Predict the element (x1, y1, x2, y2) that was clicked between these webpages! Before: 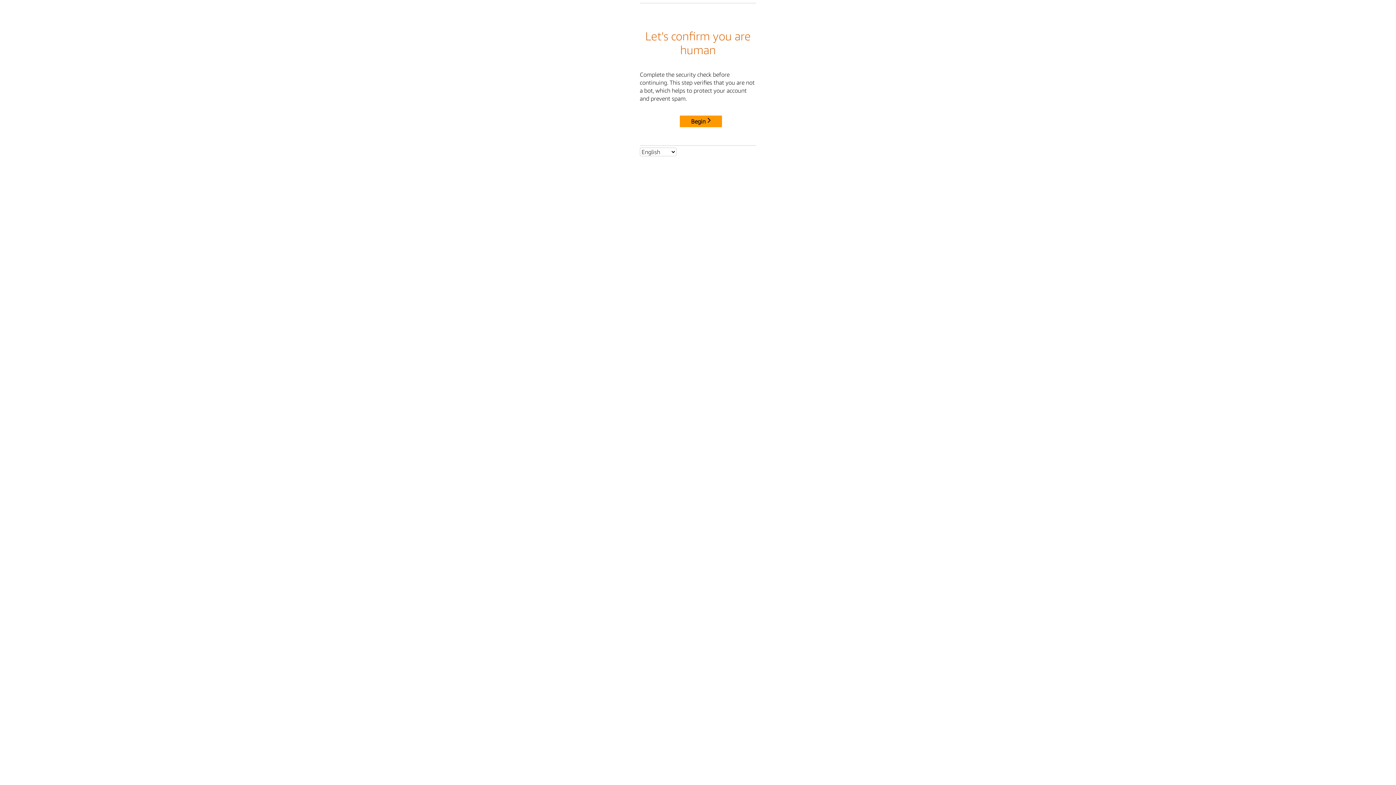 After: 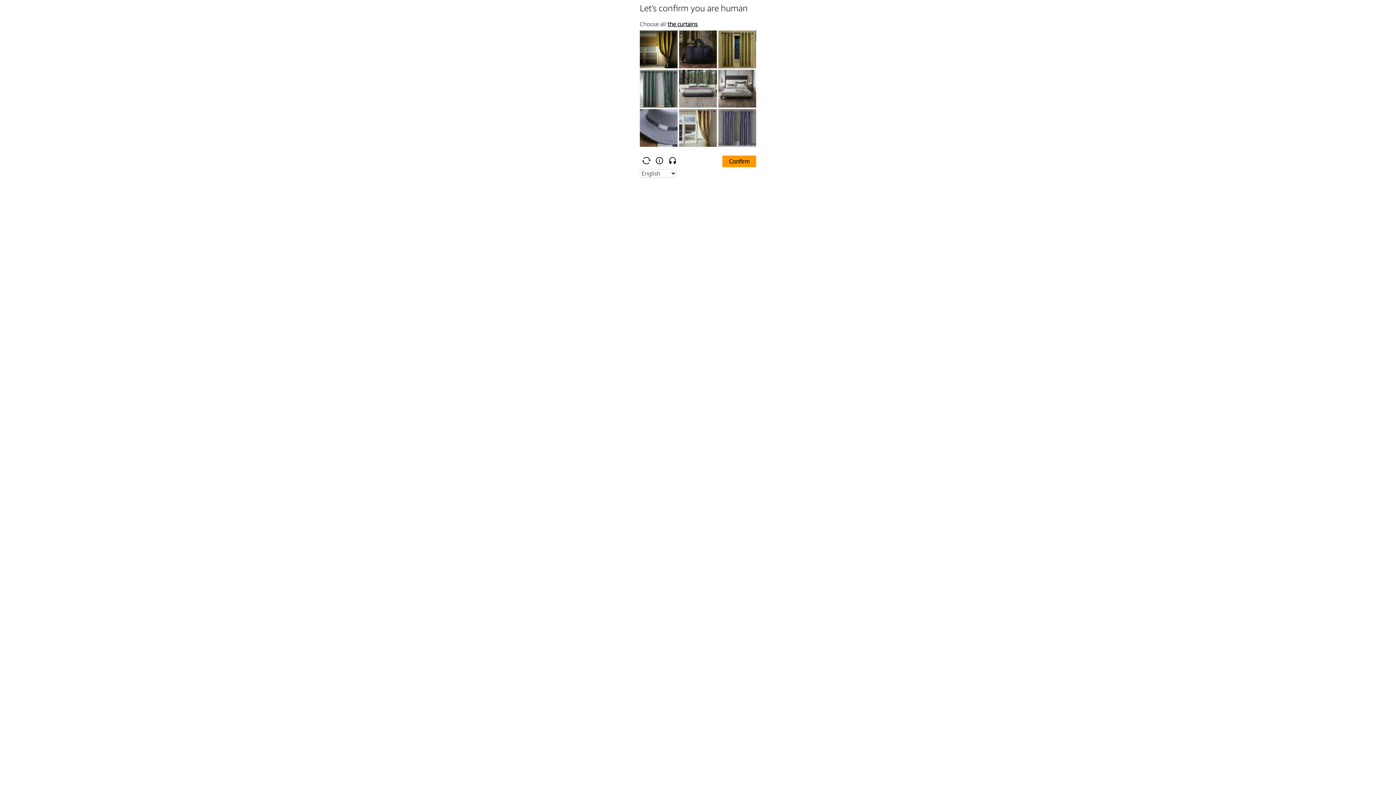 Action: bbox: (680, 115, 722, 127) label: Begin